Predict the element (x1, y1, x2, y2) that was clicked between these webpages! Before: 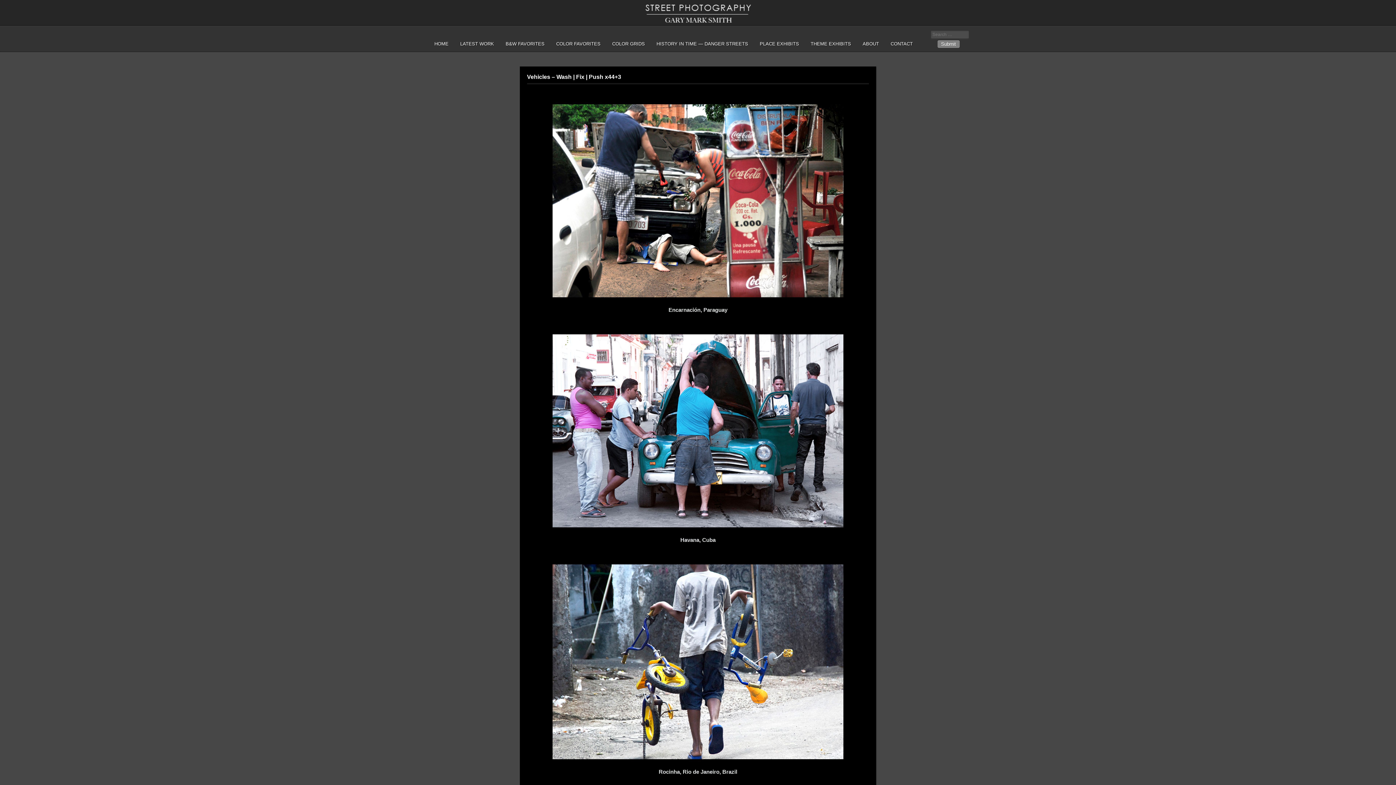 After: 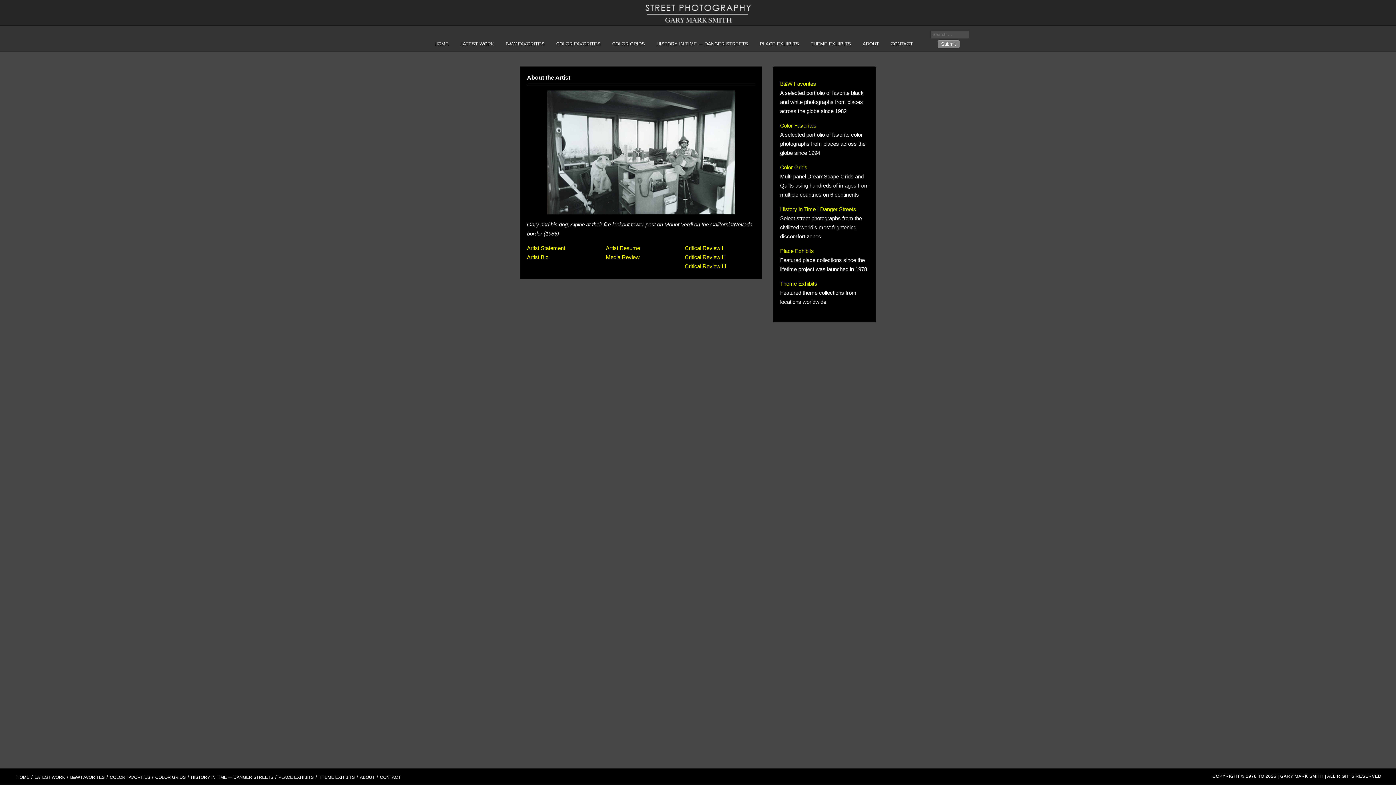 Action: bbox: (857, 35, 884, 52) label: ABOUT